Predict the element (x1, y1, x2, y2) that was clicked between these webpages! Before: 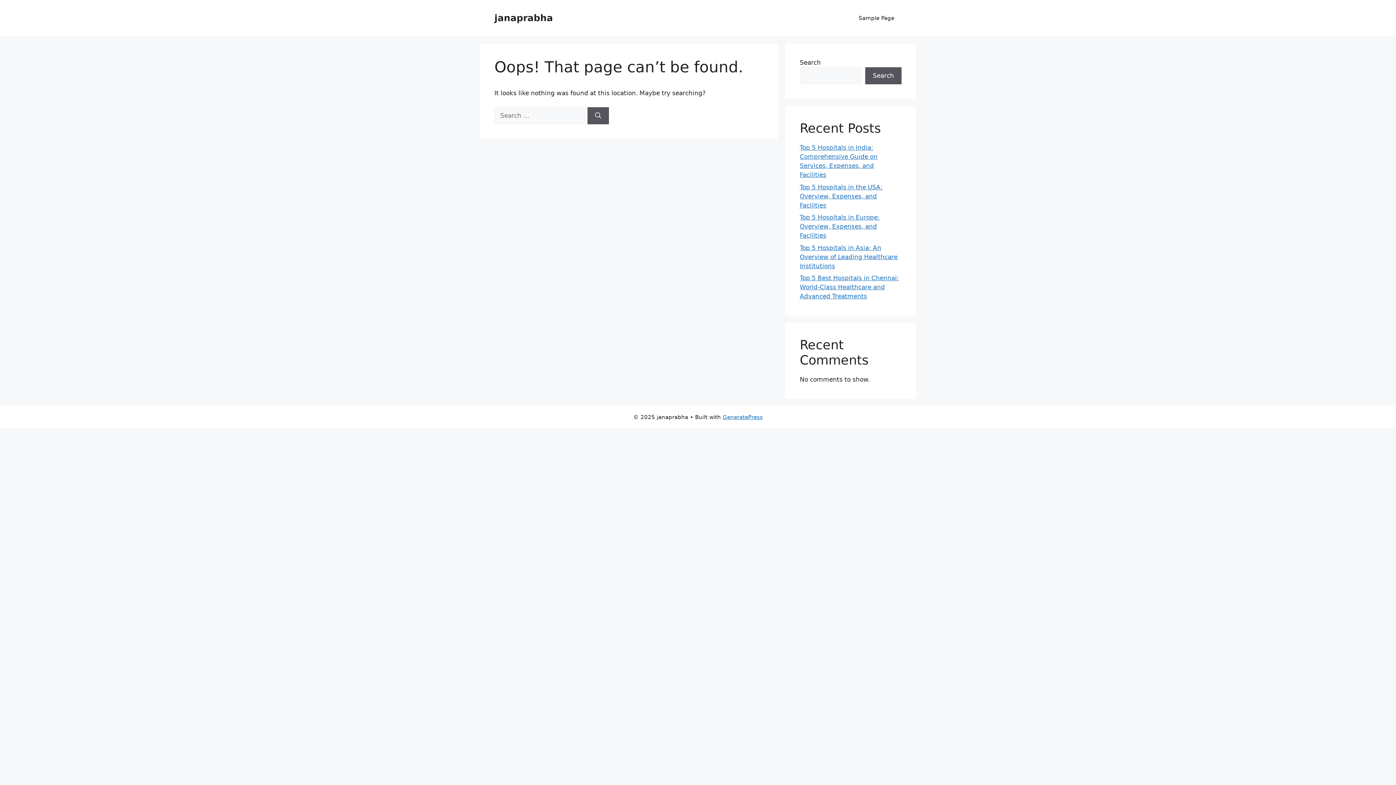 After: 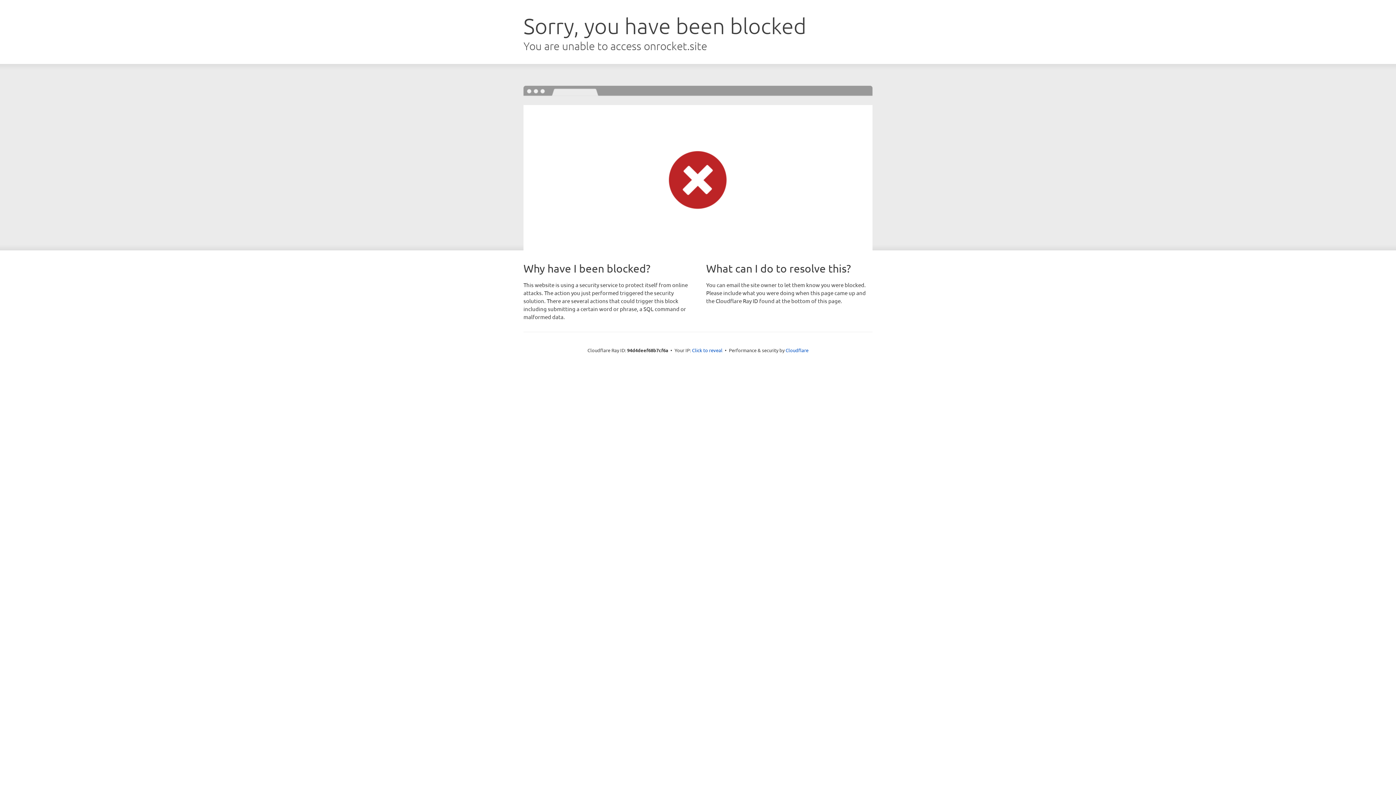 Action: bbox: (722, 414, 762, 420) label: GeneratePress